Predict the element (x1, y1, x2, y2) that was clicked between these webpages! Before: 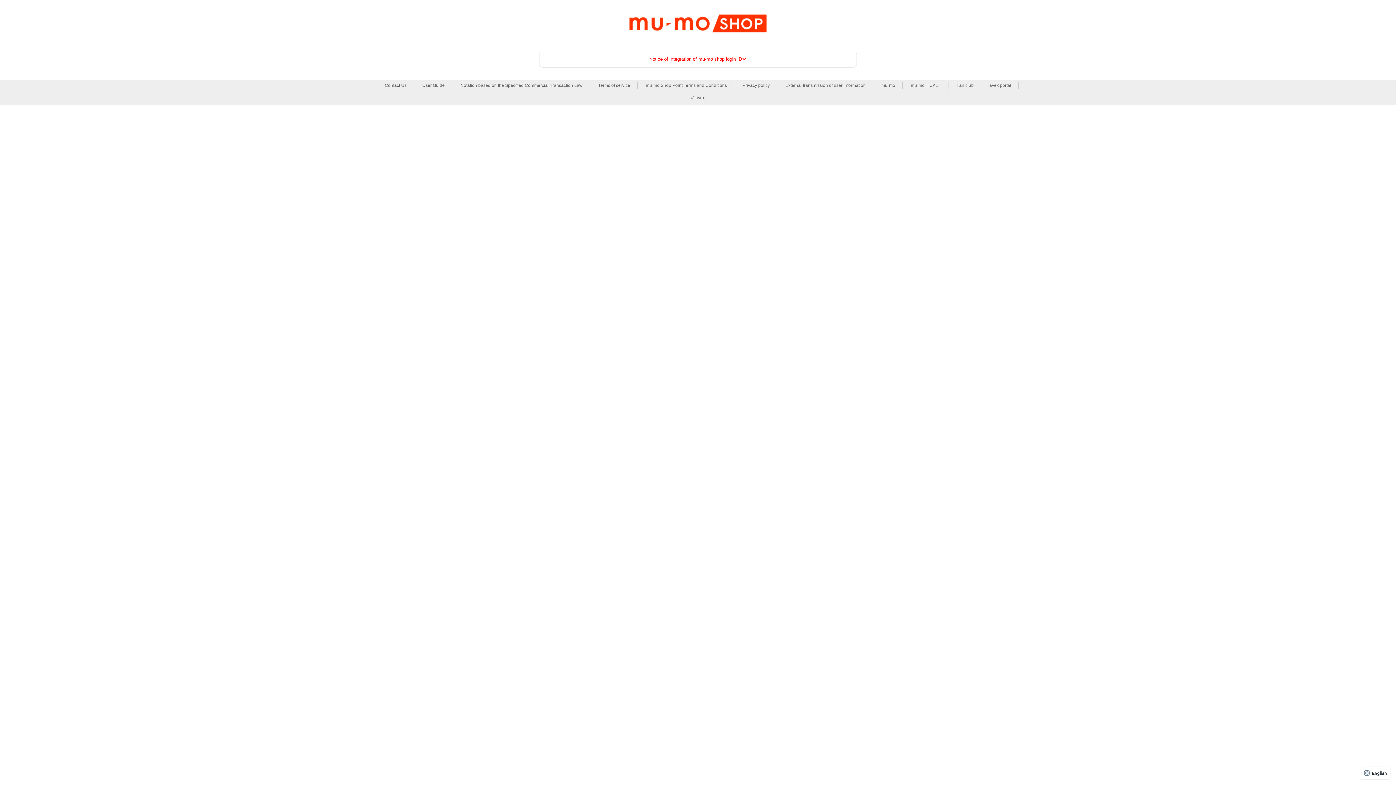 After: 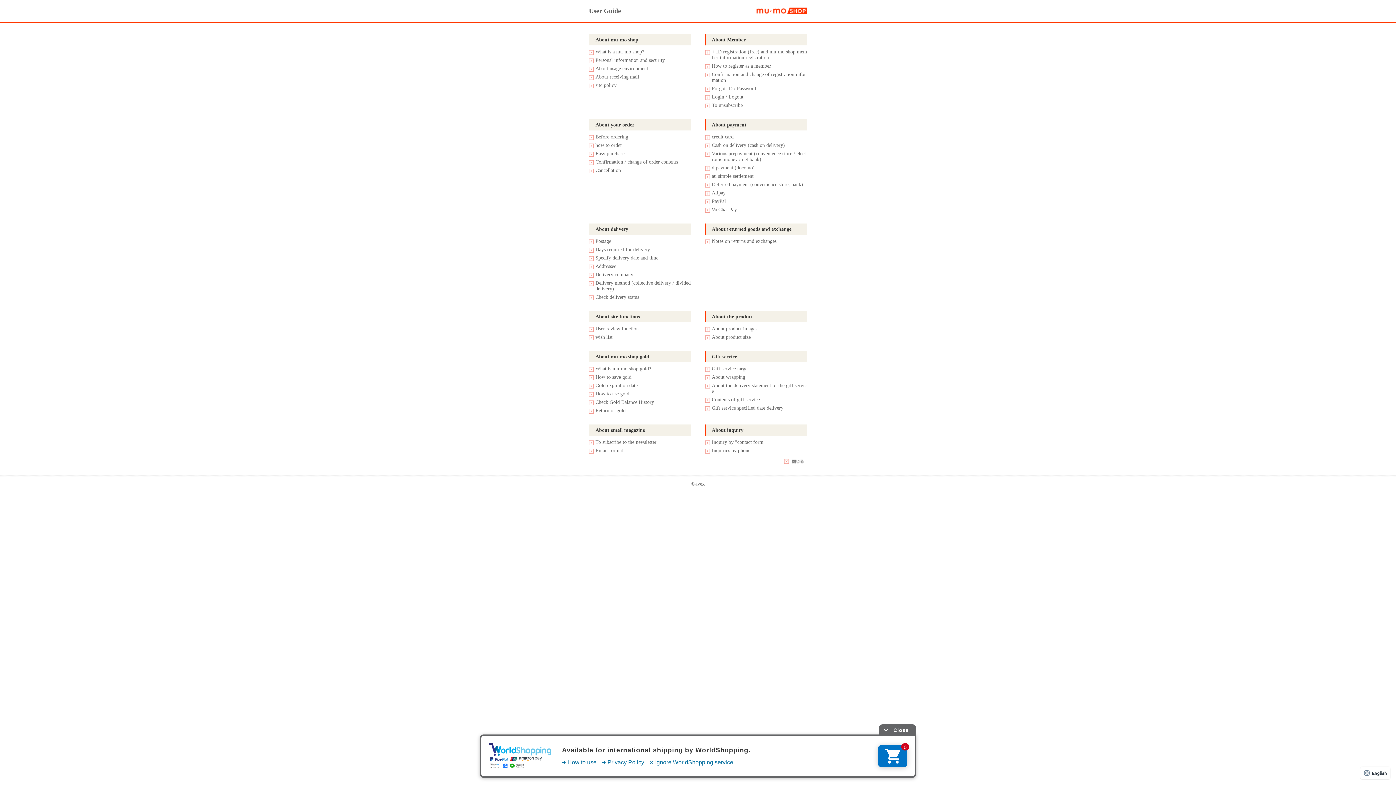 Action: bbox: (422, 82, 444, 89) label: User Guide